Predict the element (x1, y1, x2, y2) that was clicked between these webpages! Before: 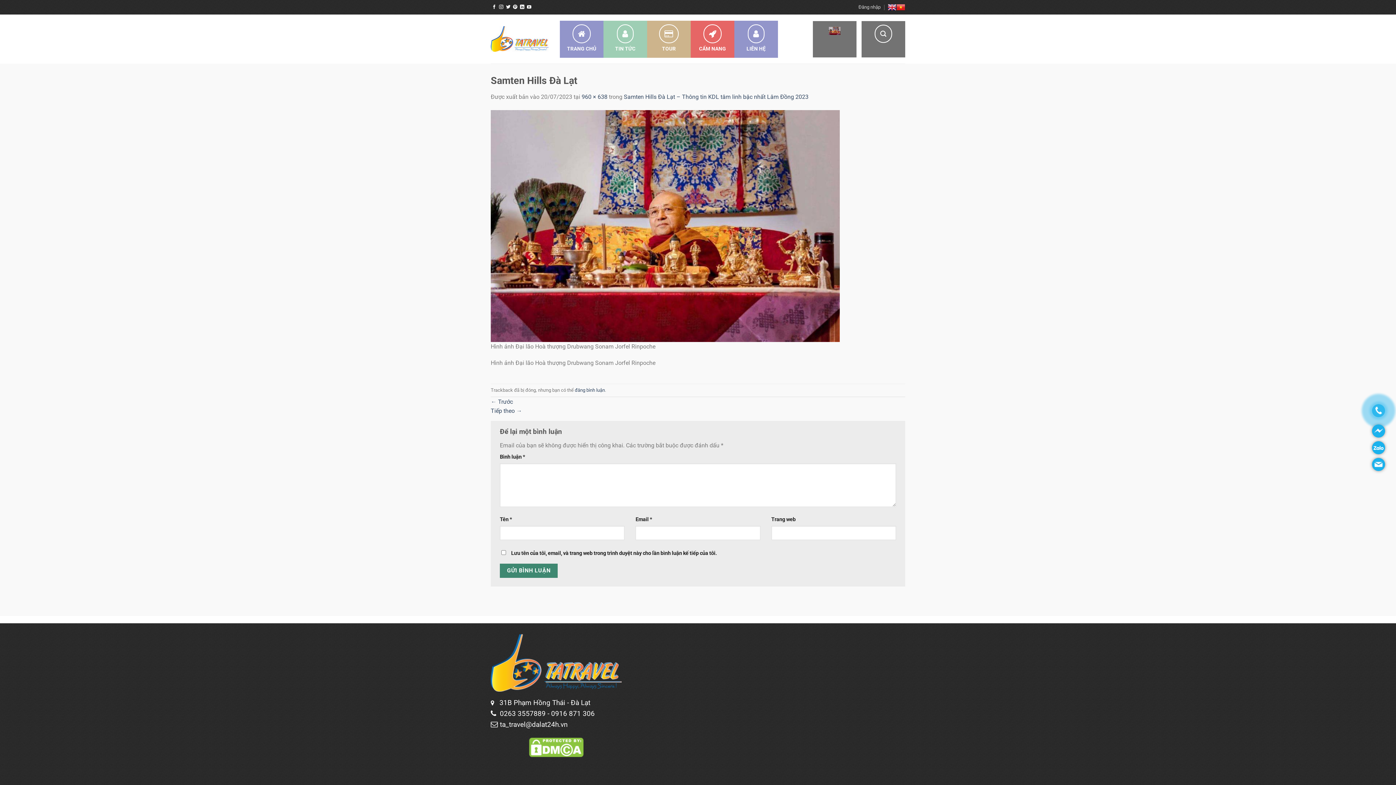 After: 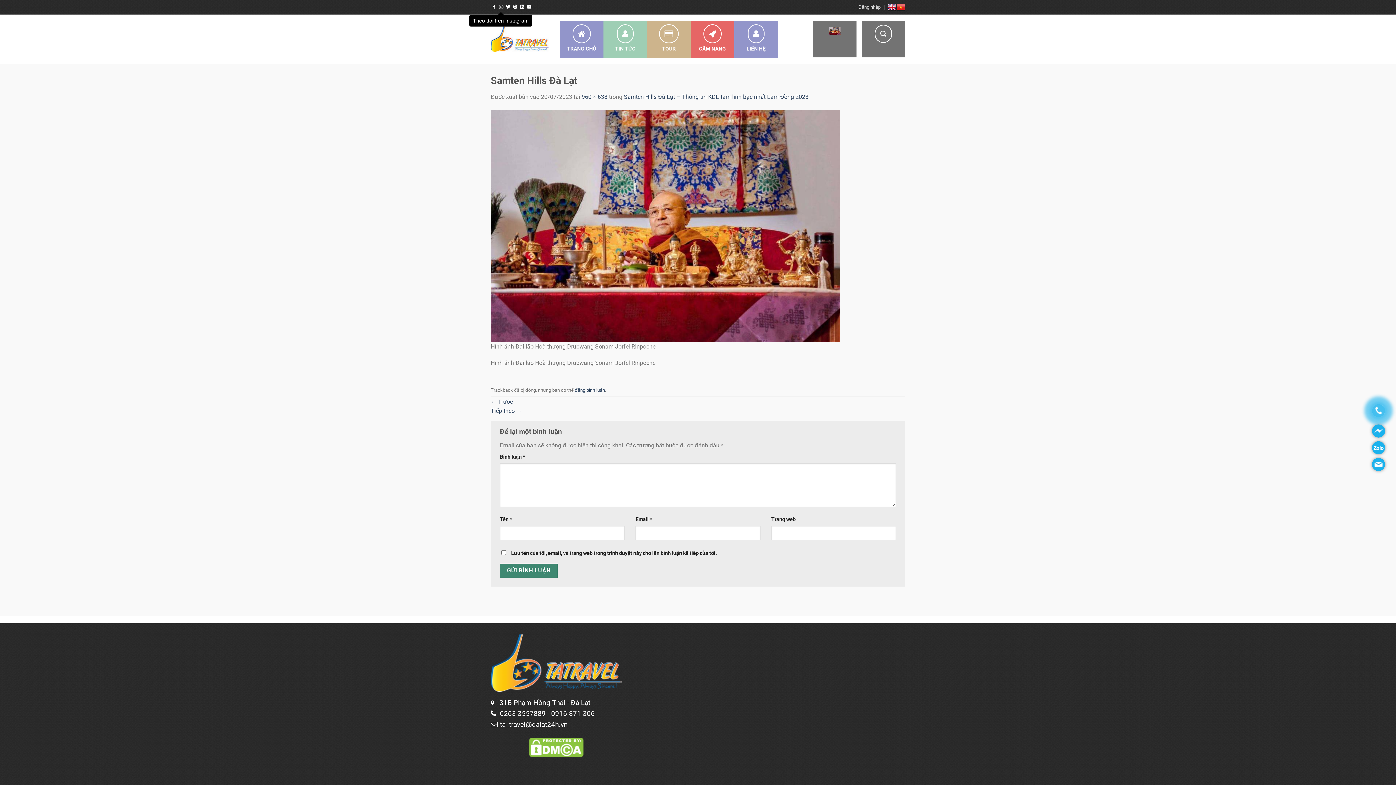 Action: bbox: (499, 4, 503, 9) label: Theo dõi trên Instagram